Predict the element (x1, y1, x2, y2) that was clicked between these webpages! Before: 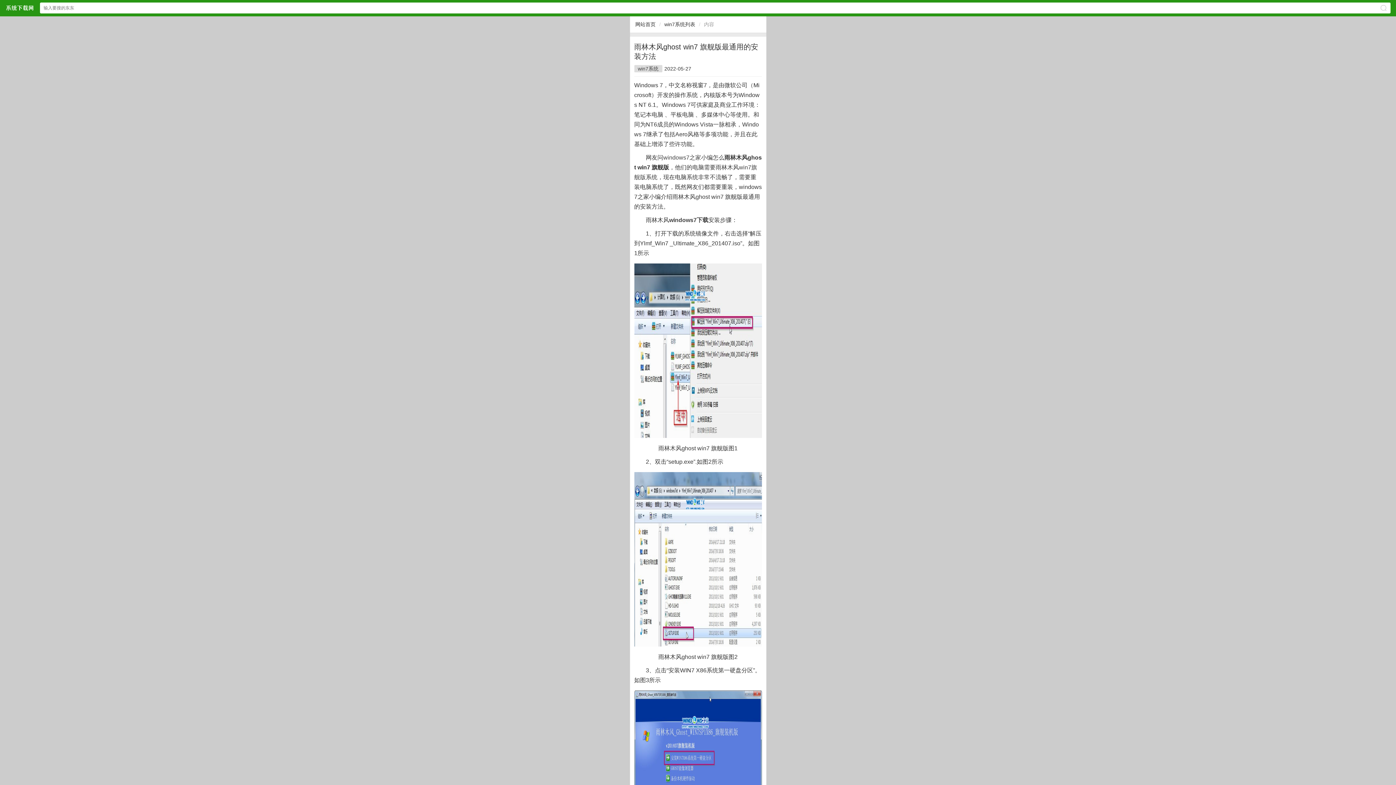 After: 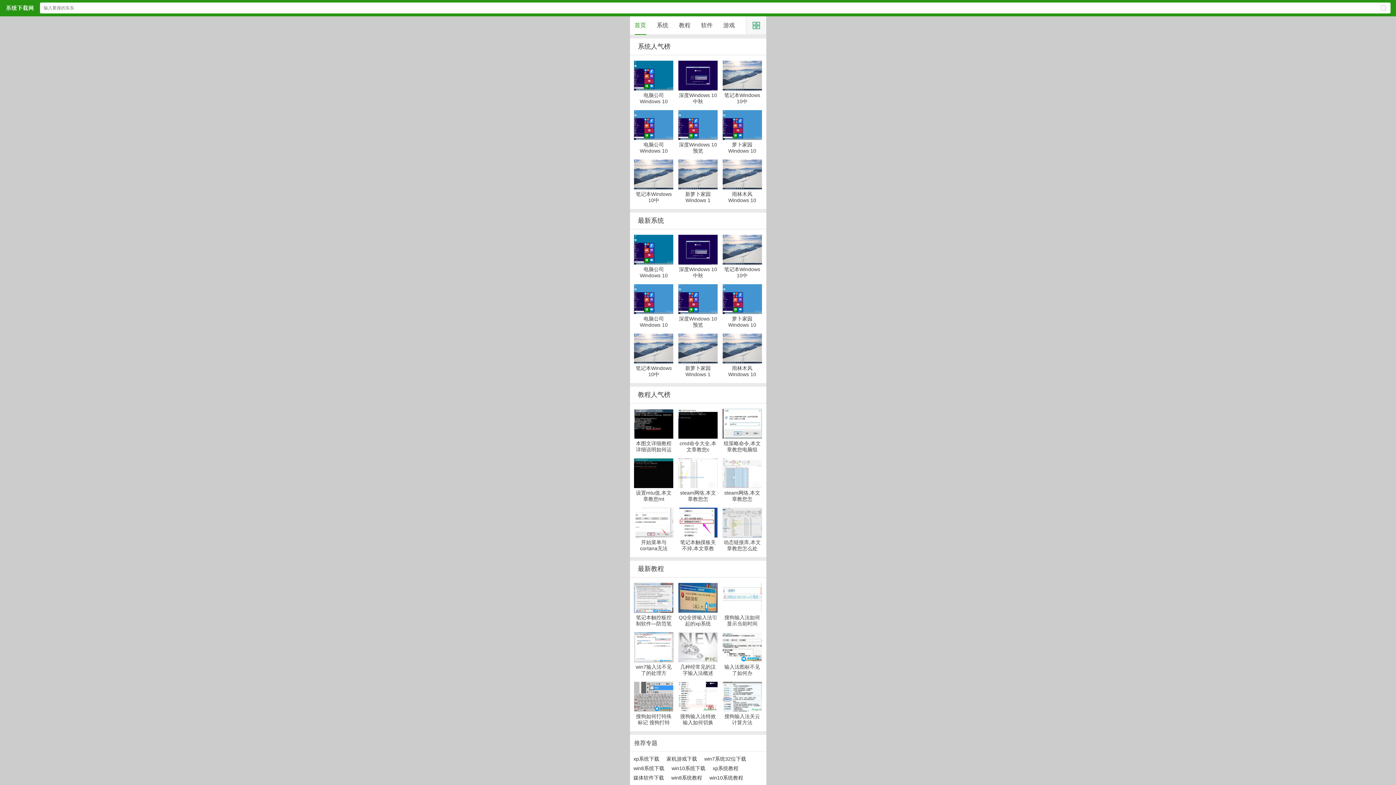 Action: bbox: (5, 4, 33, 11) label: $webtitle$中文网站